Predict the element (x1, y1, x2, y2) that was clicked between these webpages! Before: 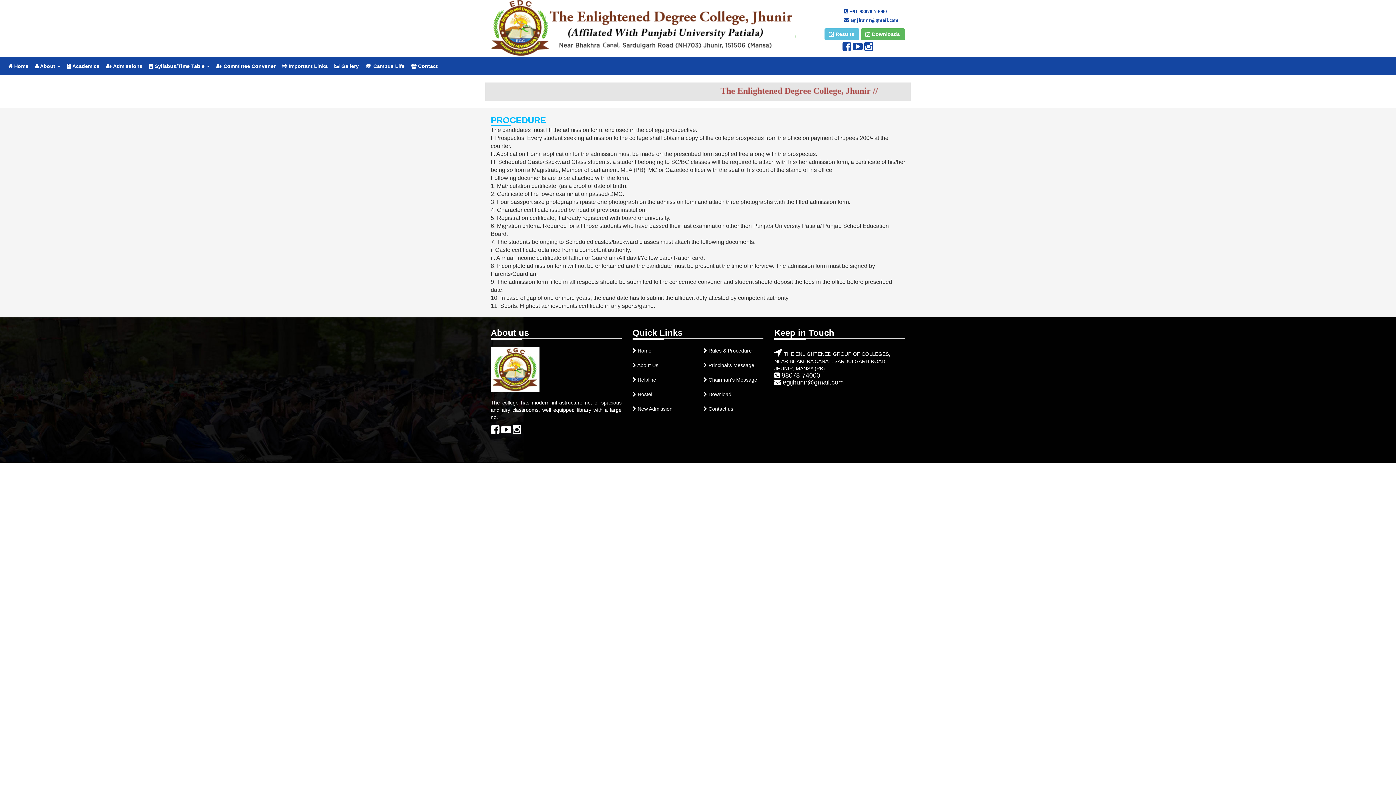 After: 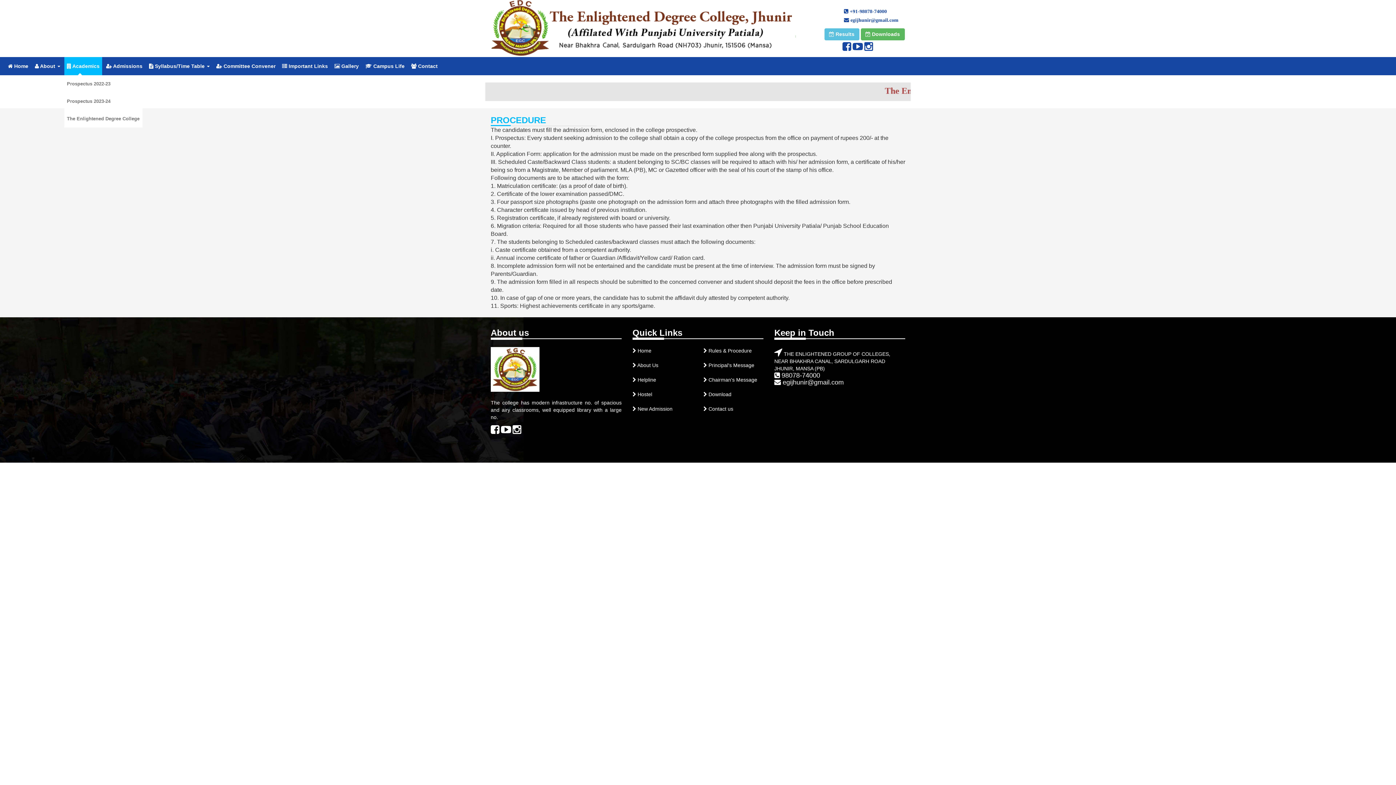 Action: bbox: (64, 57, 102, 75) label:  Academics